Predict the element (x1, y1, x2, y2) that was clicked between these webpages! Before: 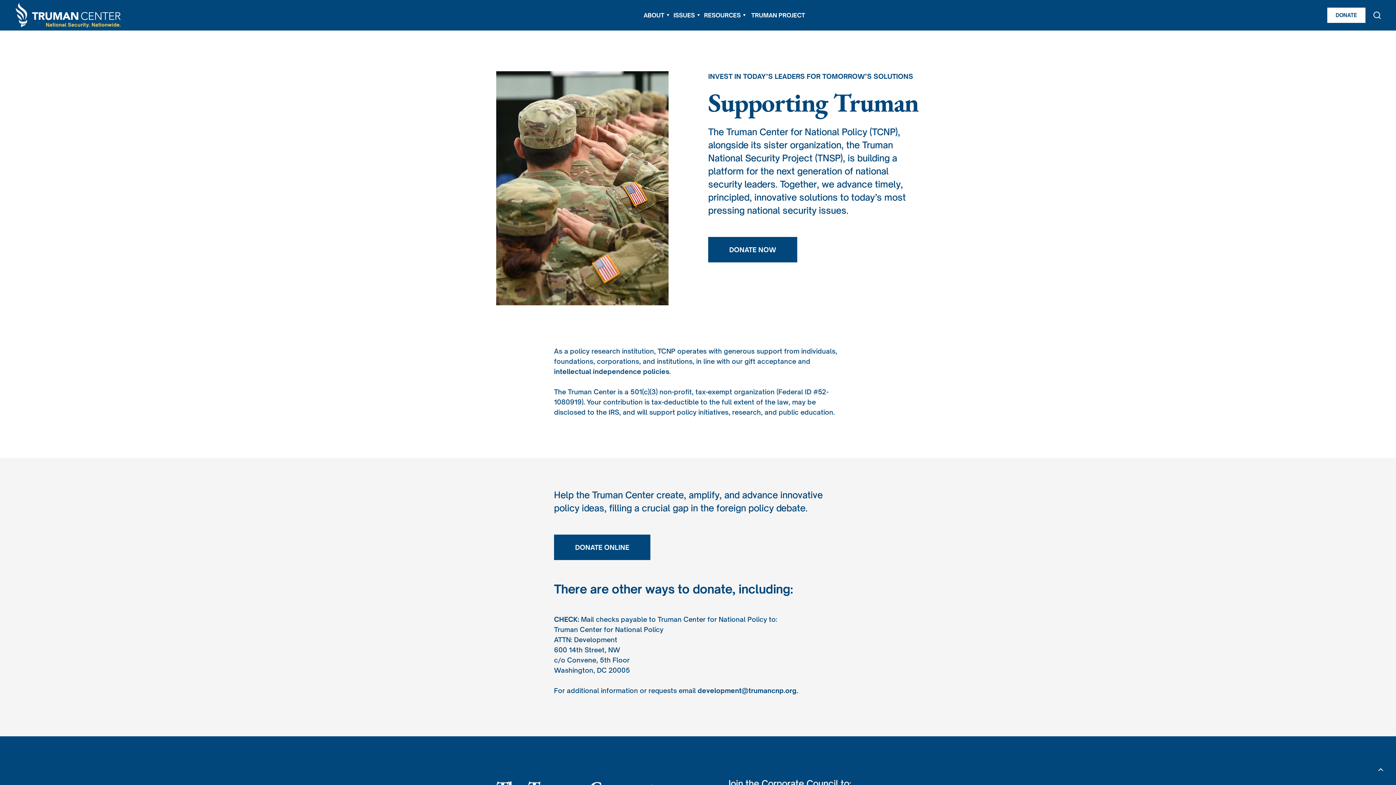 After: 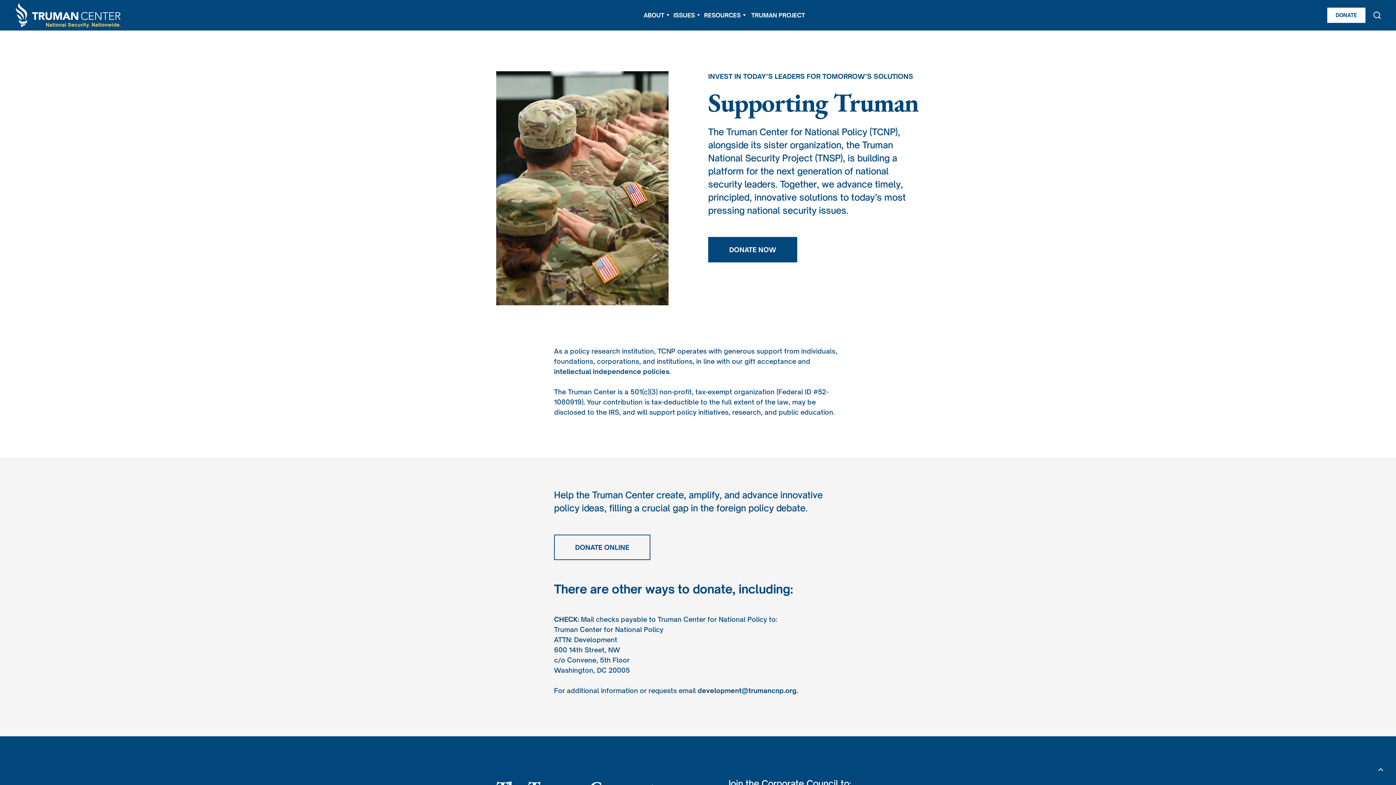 Action: bbox: (554, 534, 650, 560) label: DONATE ONLINE